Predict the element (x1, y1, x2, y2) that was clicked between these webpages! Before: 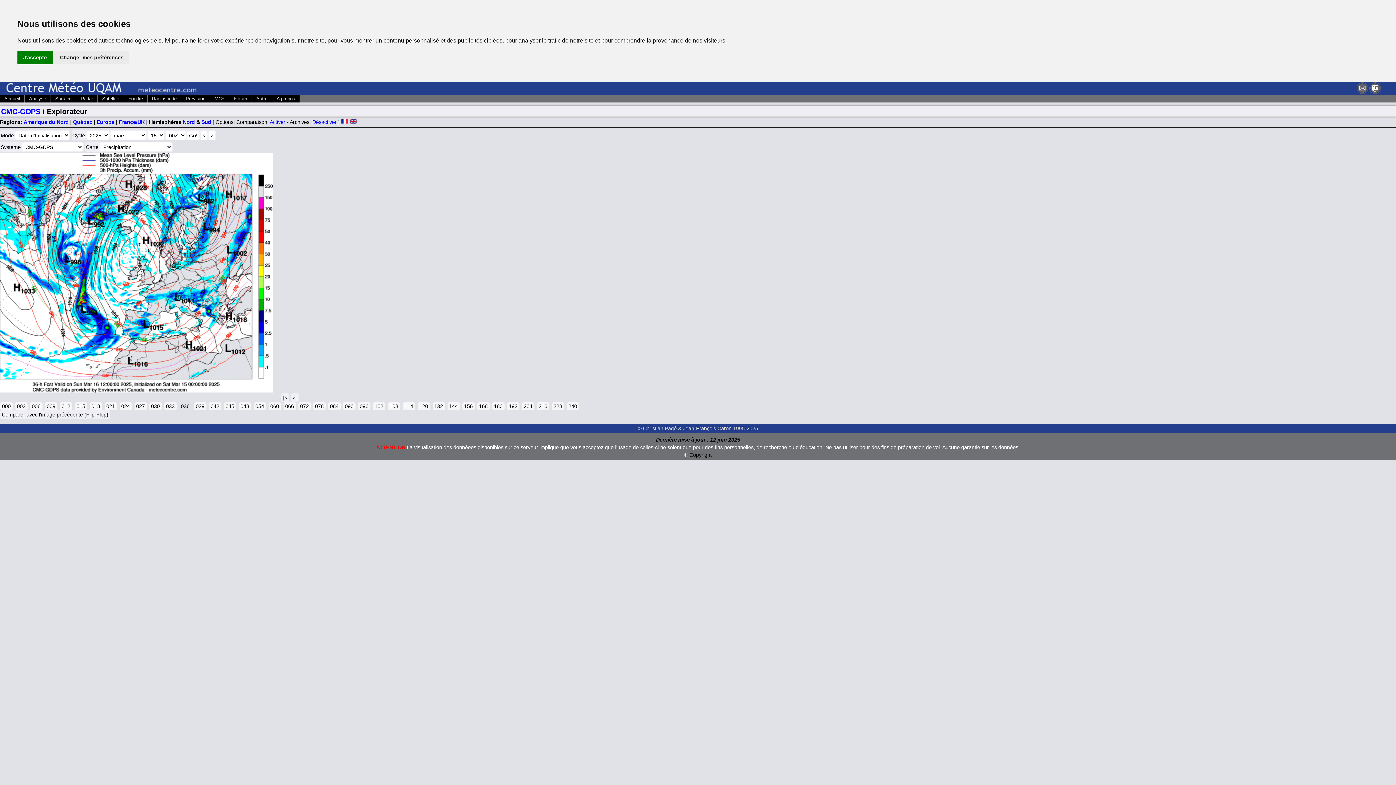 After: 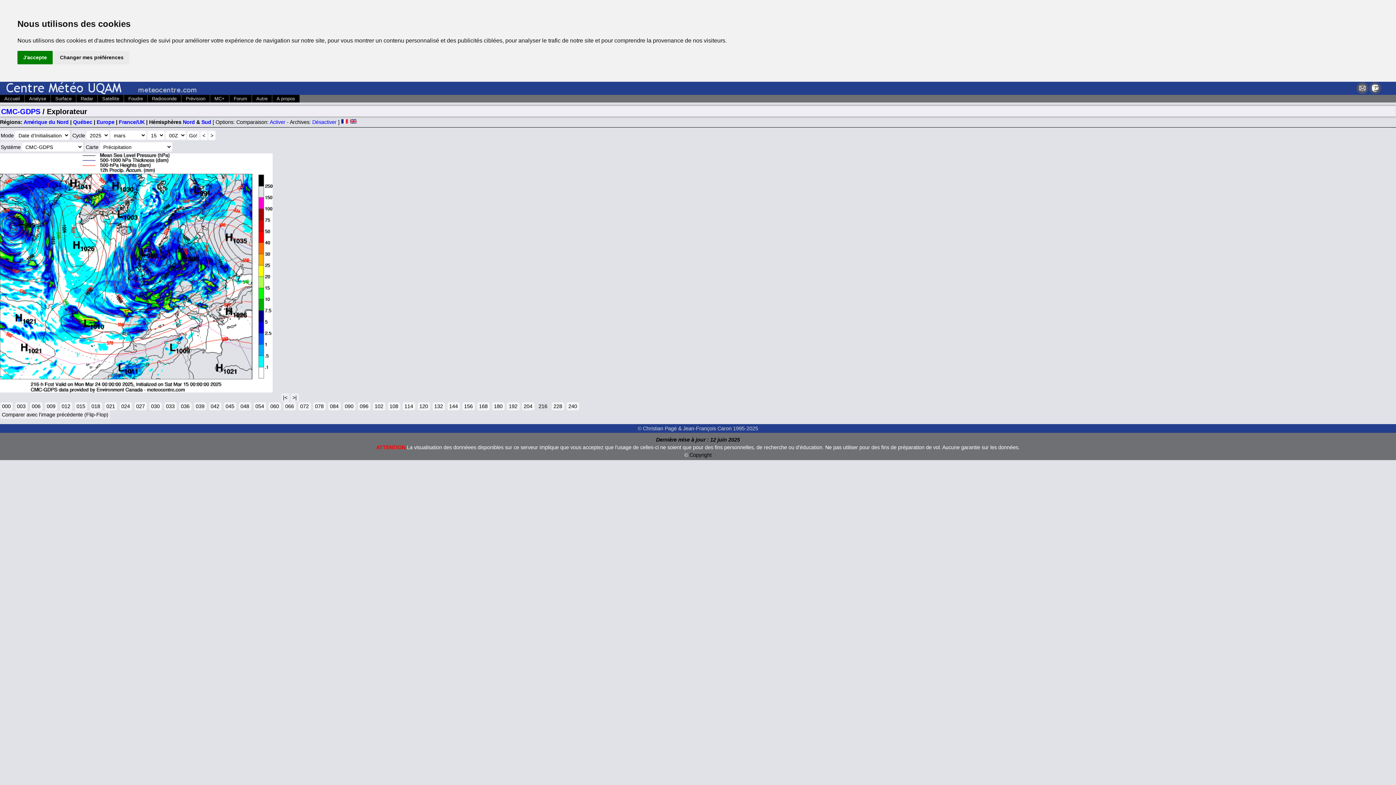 Action: label: 216 bbox: (536, 402, 549, 410)